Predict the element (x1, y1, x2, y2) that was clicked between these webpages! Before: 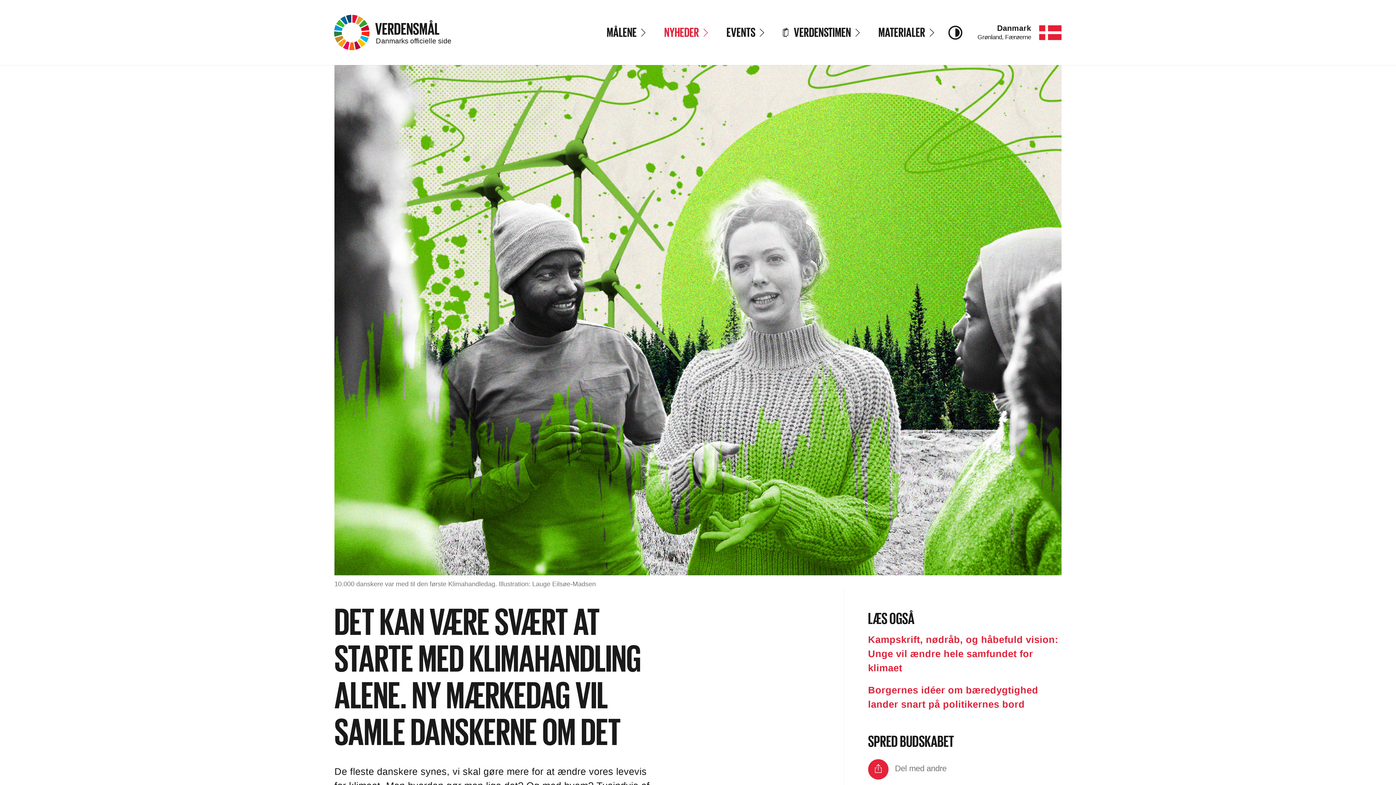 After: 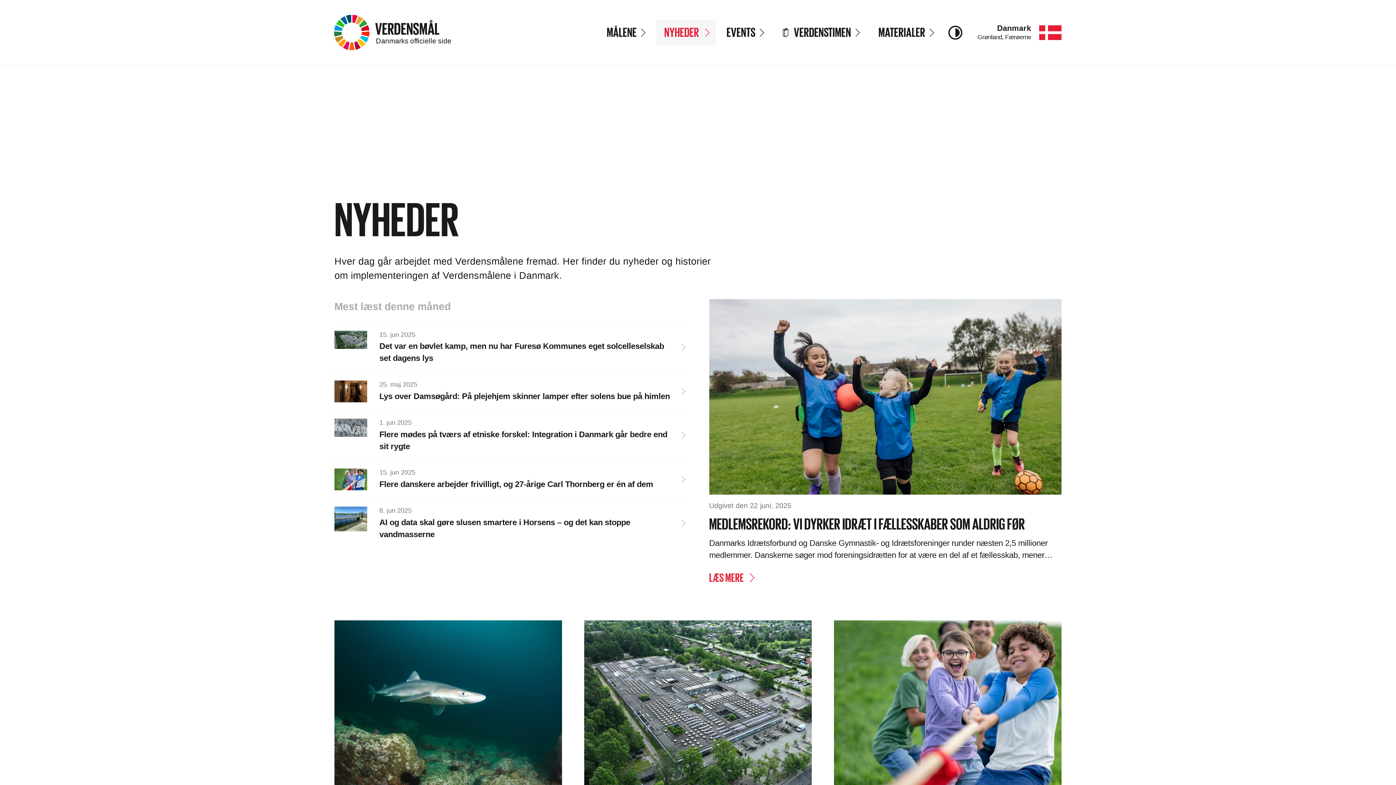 Action: label: NYHEDER bbox: (656, 19, 715, 45)